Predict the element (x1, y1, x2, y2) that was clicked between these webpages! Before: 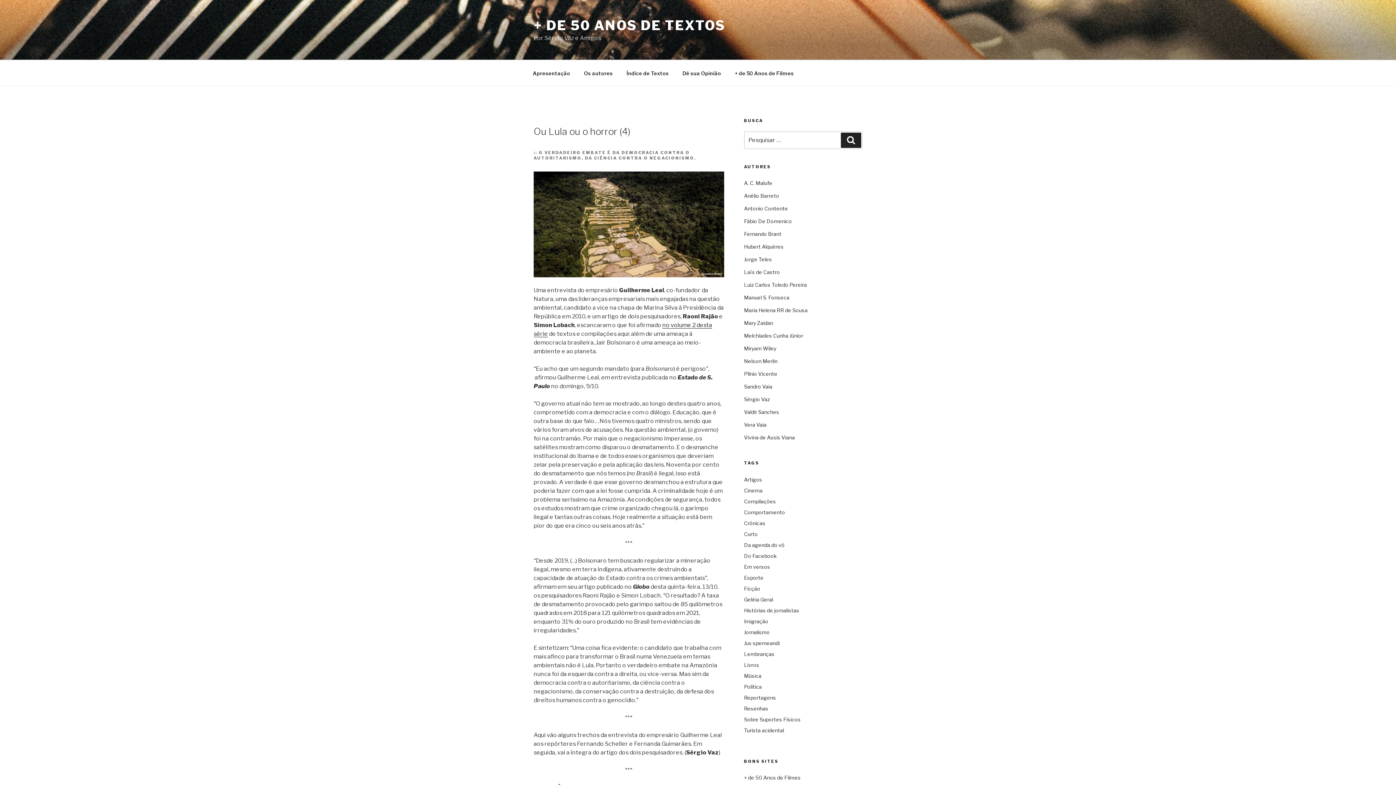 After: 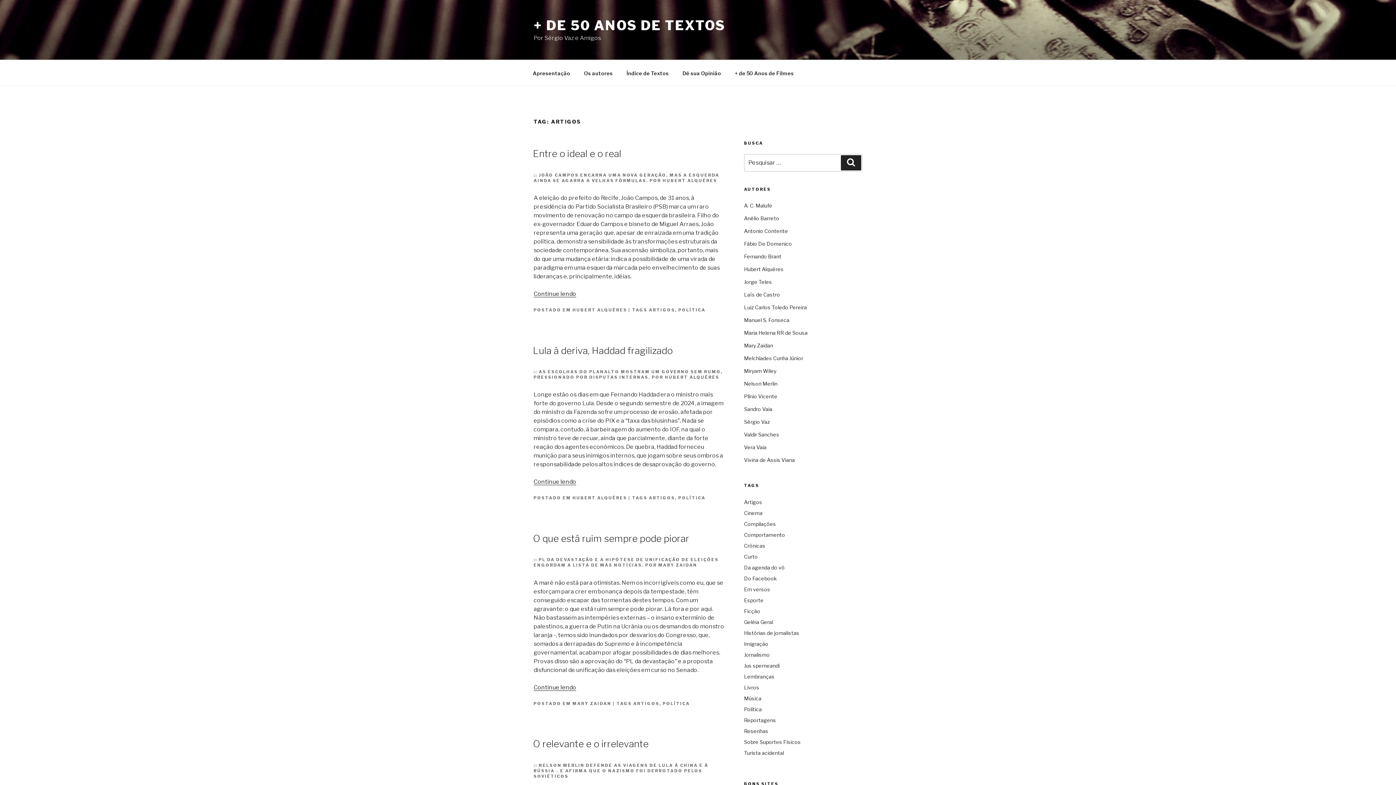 Action: bbox: (744, 474, 860, 485) label: Artigos (2.584 itens)